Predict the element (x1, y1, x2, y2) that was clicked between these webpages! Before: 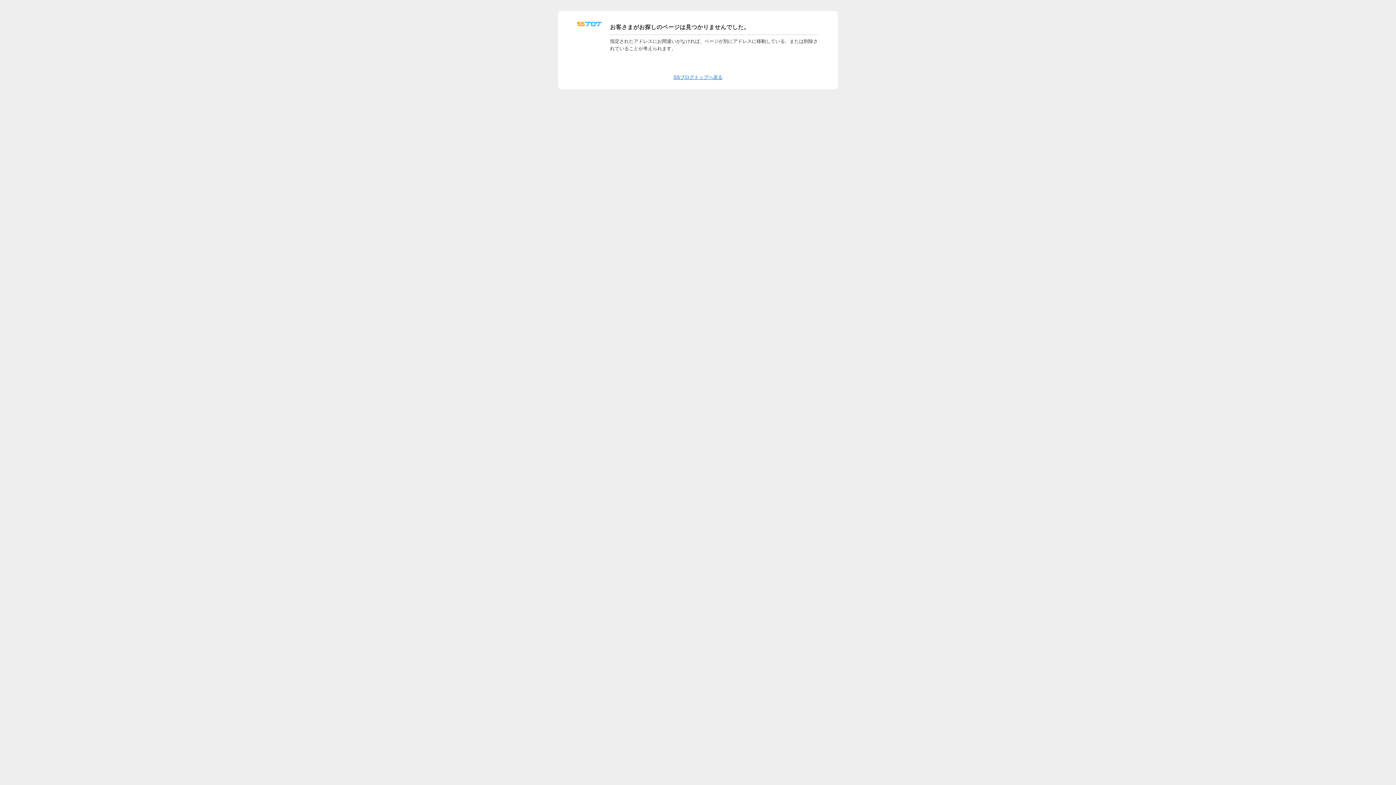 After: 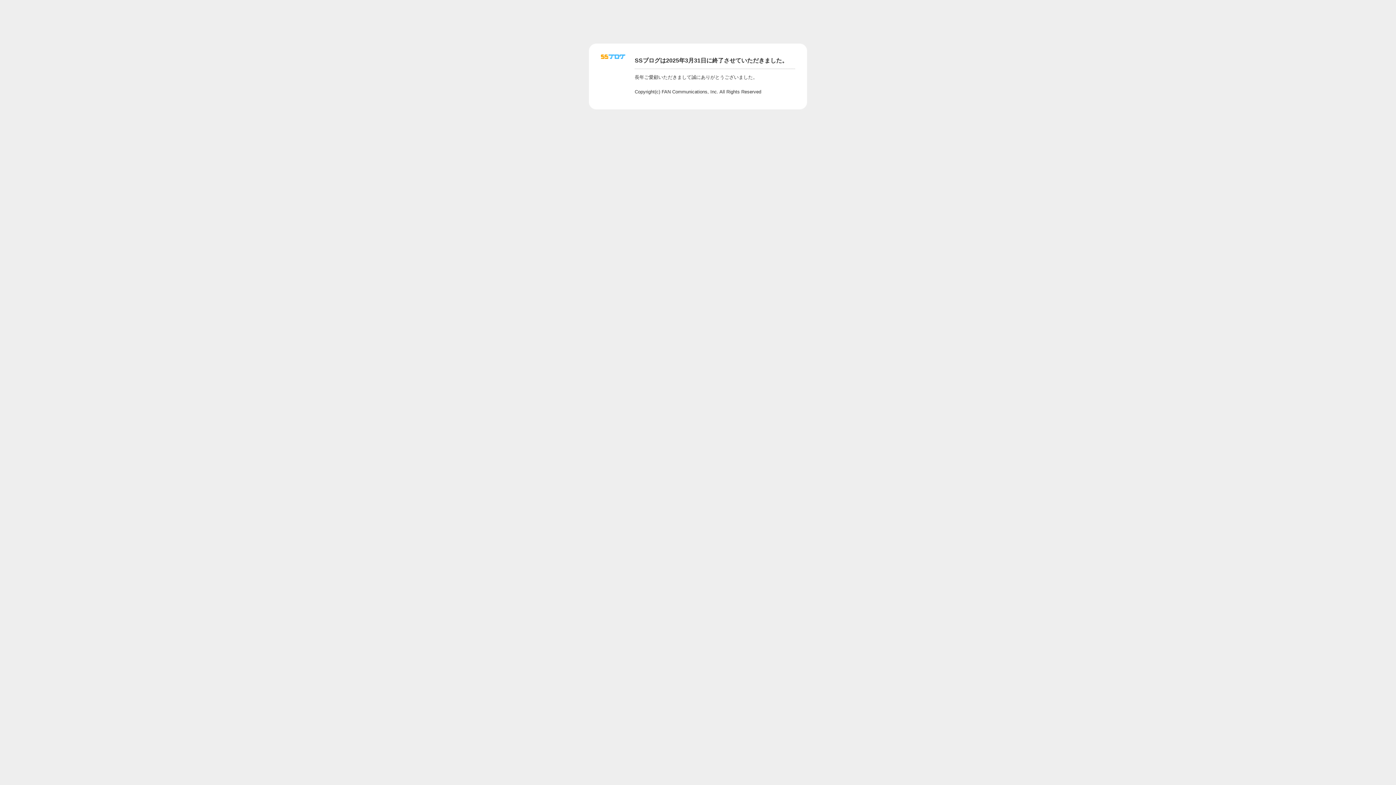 Action: label: SSブログトップへ戻る bbox: (673, 74, 722, 80)